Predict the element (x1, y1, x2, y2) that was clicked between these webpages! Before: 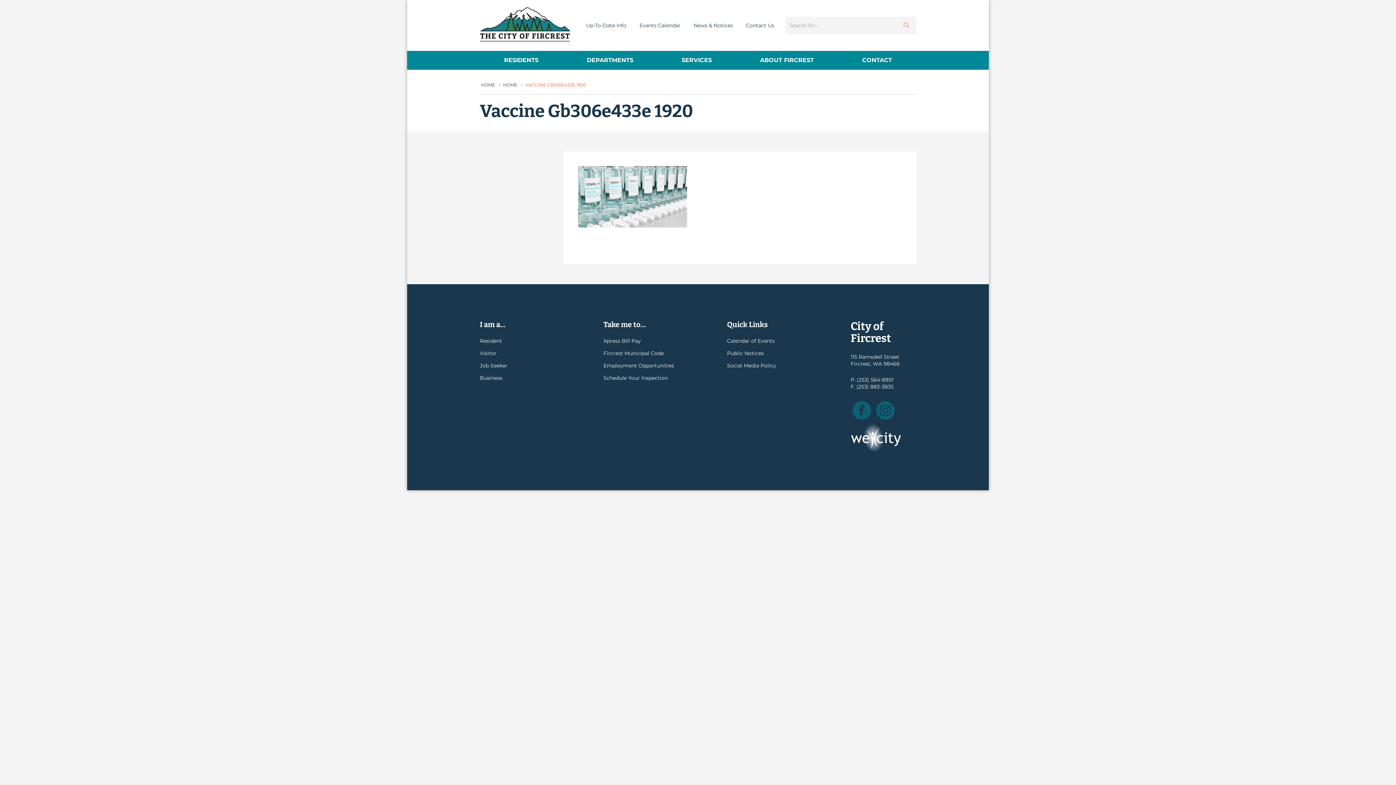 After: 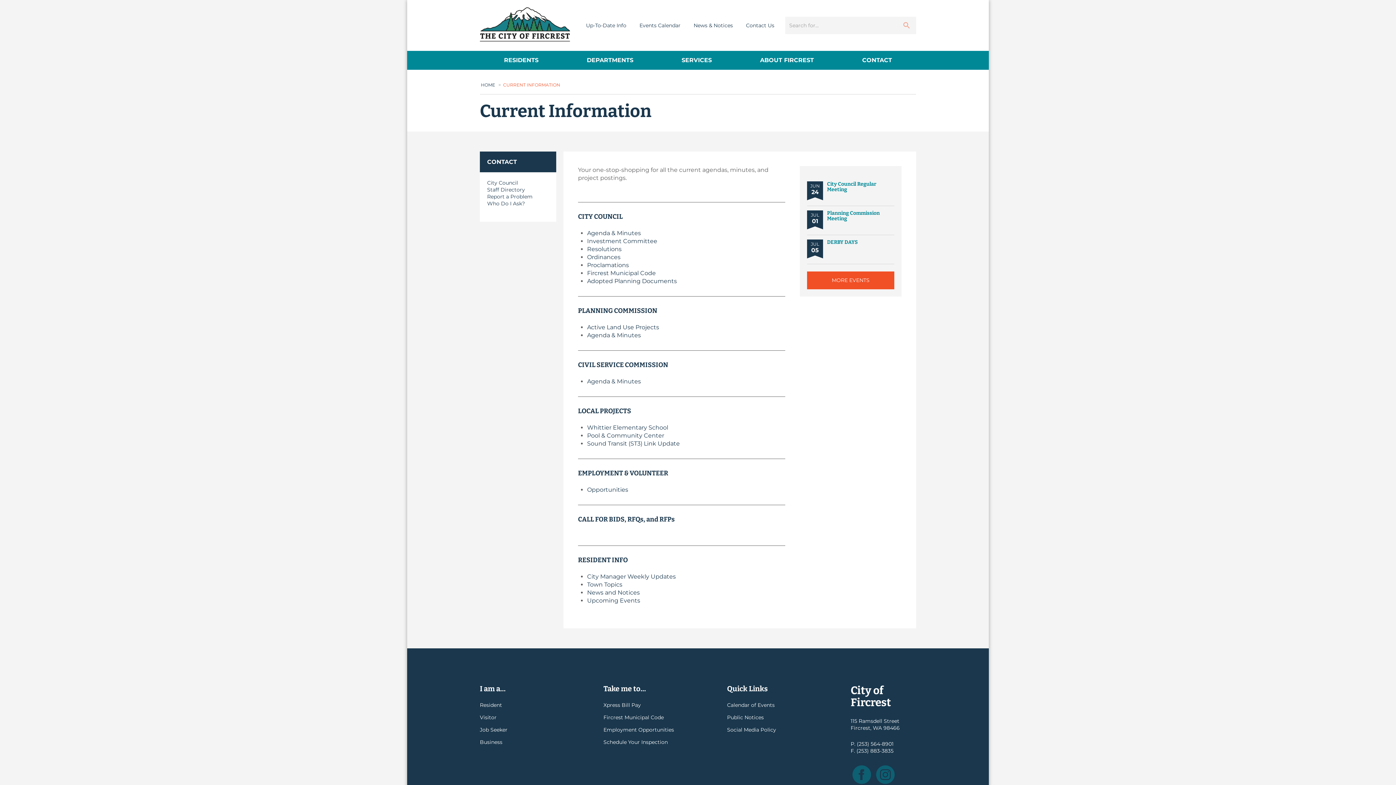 Action: label: Up-To-Date Info bbox: (584, 22, 628, 28)